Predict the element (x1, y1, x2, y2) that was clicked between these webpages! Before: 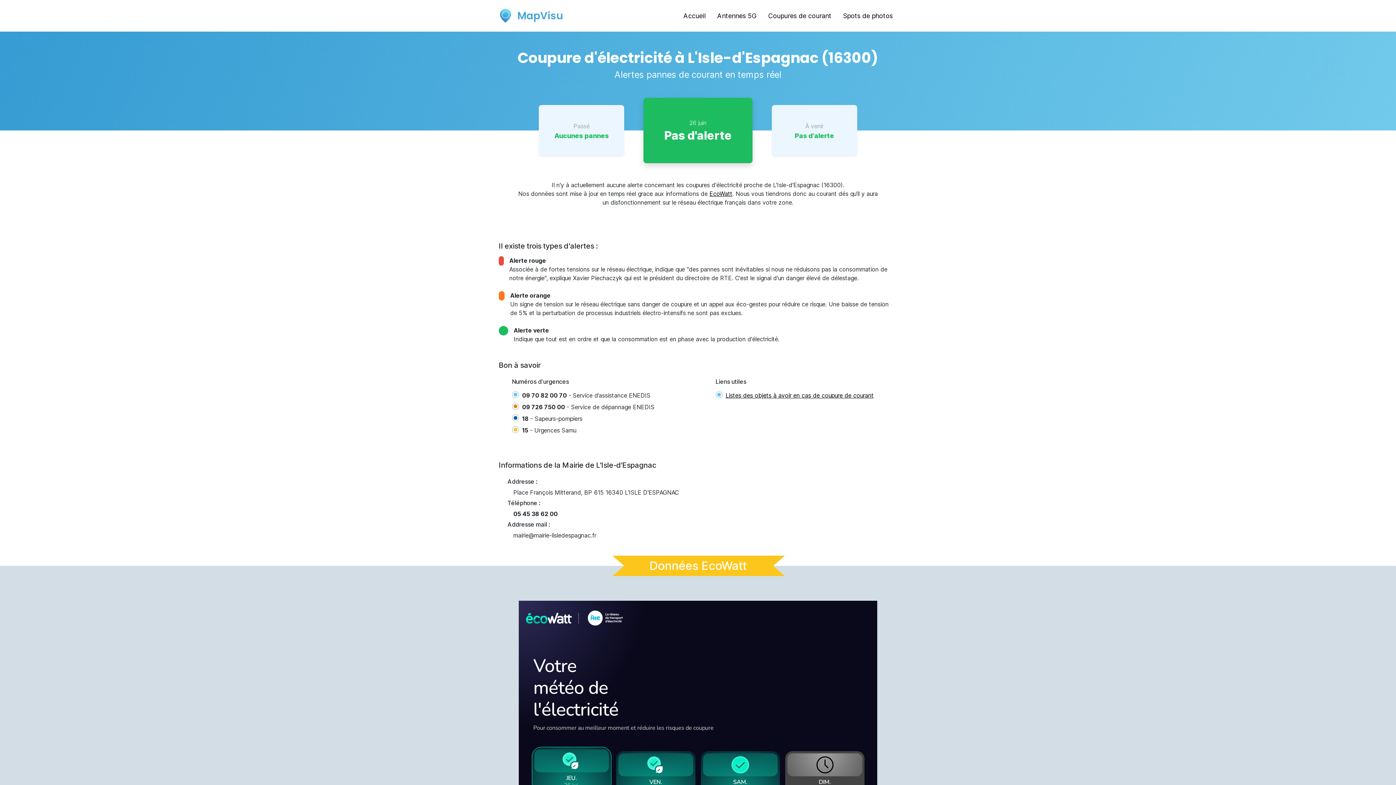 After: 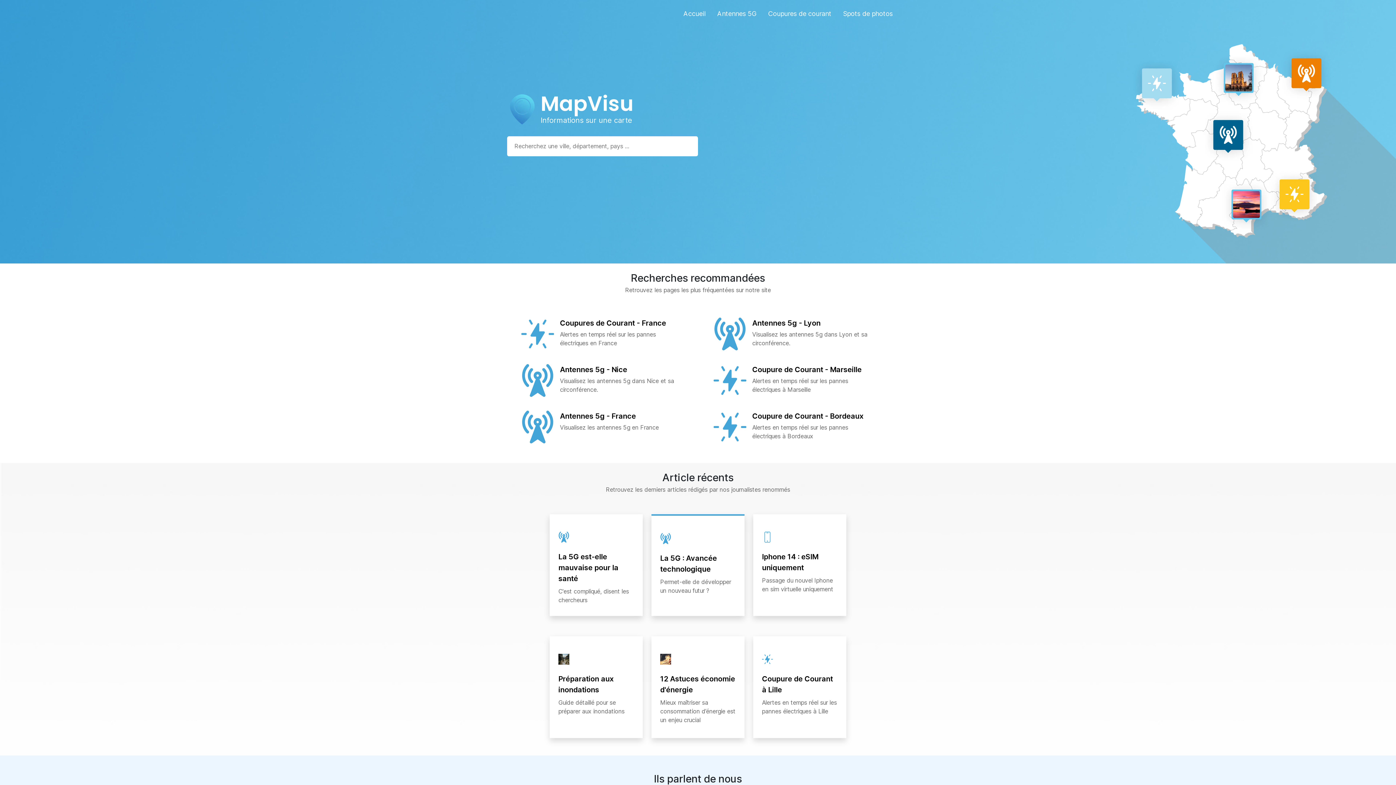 Action: label: Accueil bbox: (680, 8, 708, 23)